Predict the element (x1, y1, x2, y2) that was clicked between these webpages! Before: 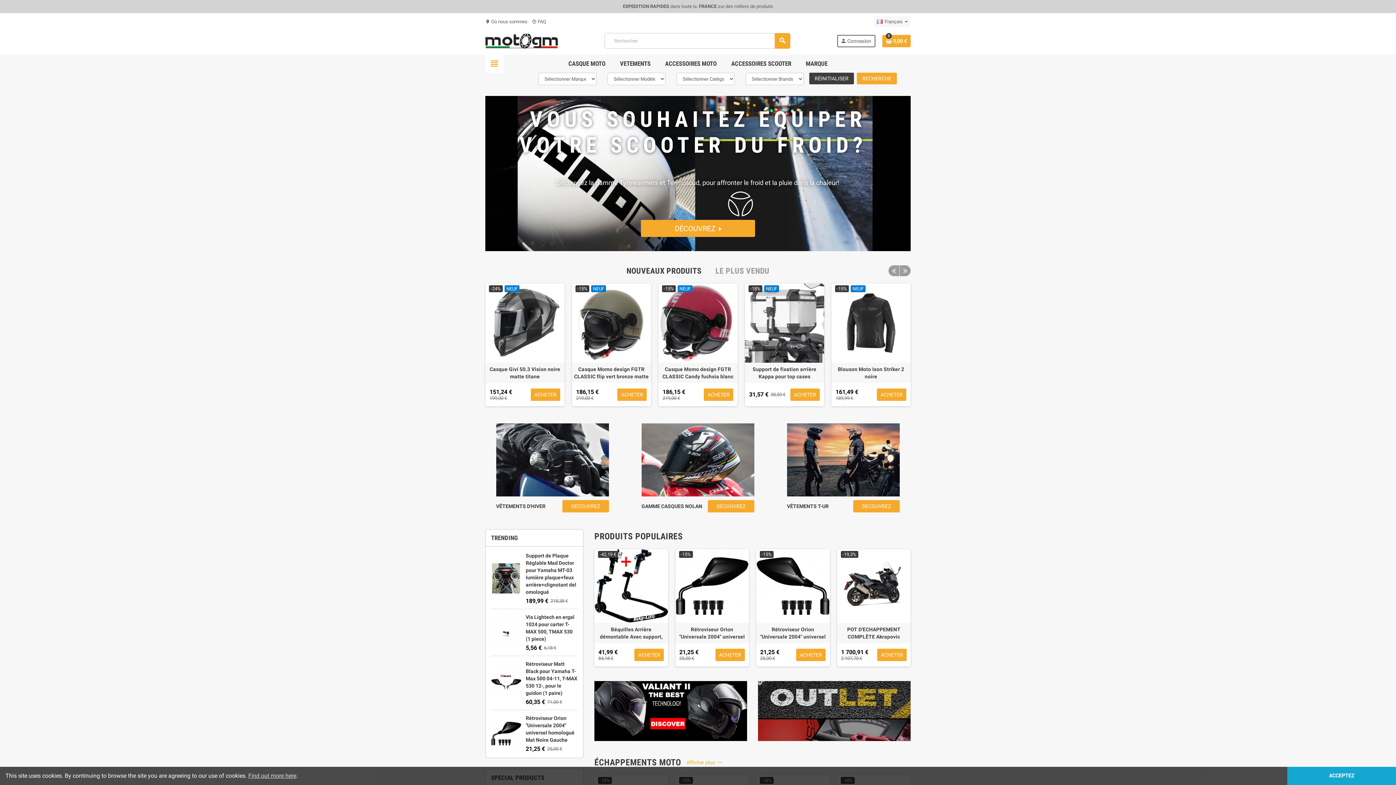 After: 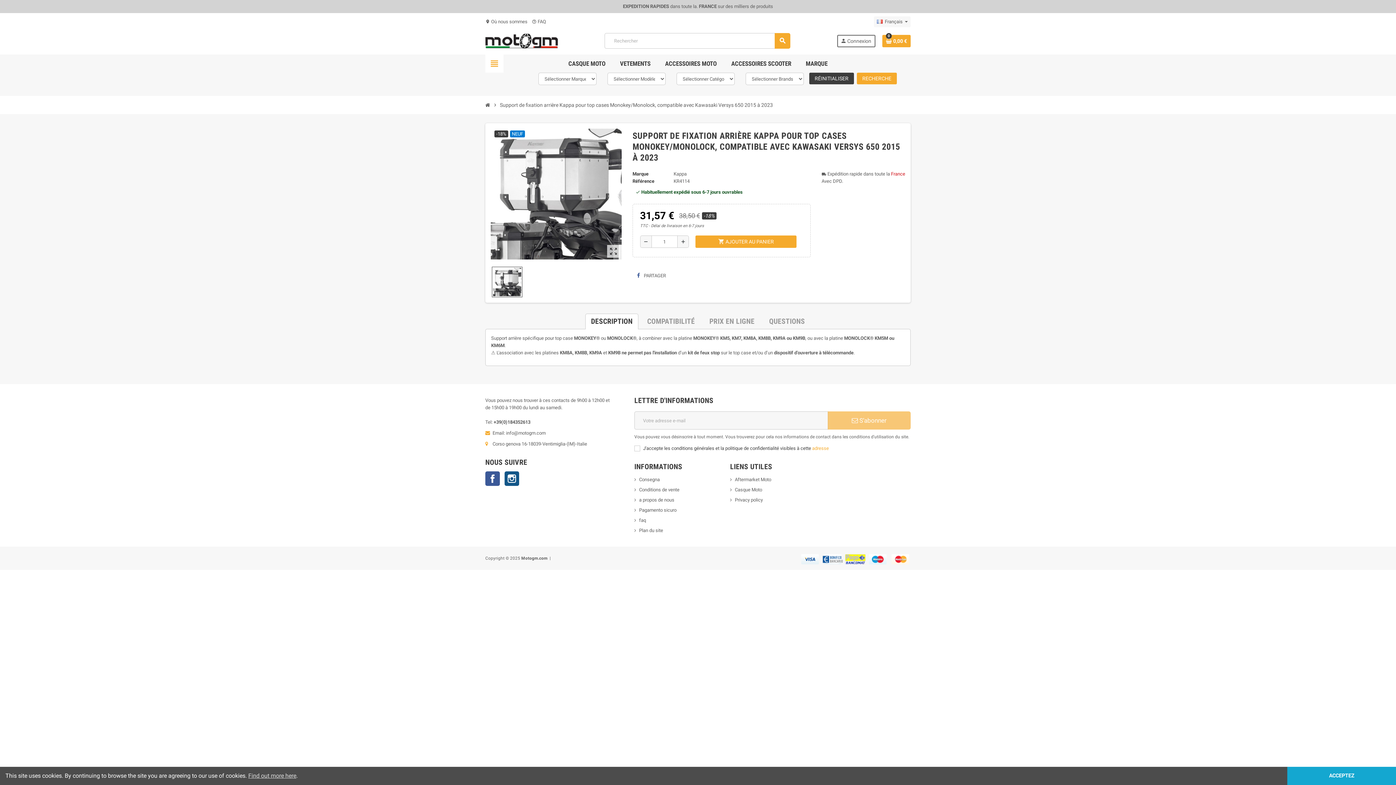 Action: bbox: (746, 365, 822, 380) label: Support de fixation arrière Kappa pour top cases Monokey/Monolock, compatible avec Kawasaki Versys 650 2015 à 2023